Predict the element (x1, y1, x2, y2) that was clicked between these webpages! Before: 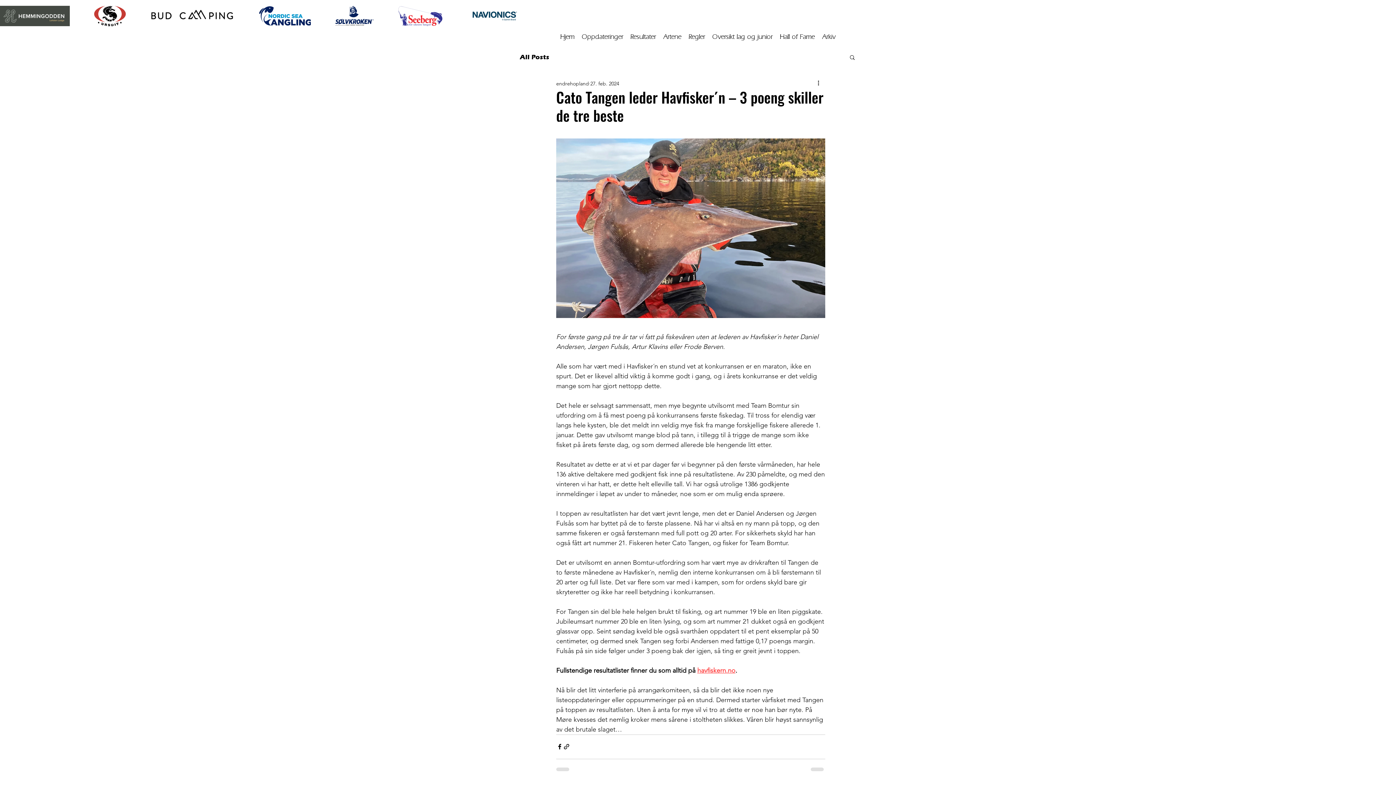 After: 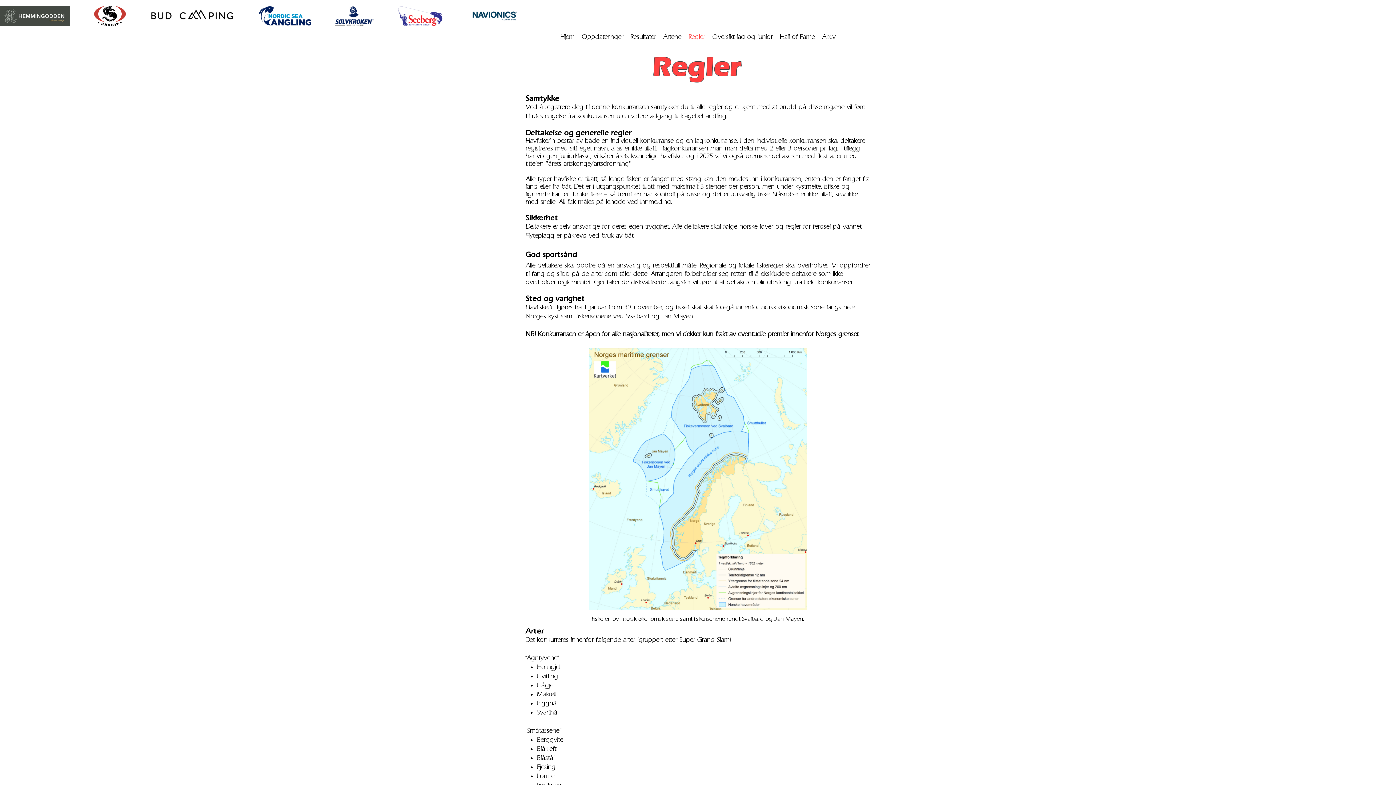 Action: label: Regler bbox: (685, 31, 708, 42)